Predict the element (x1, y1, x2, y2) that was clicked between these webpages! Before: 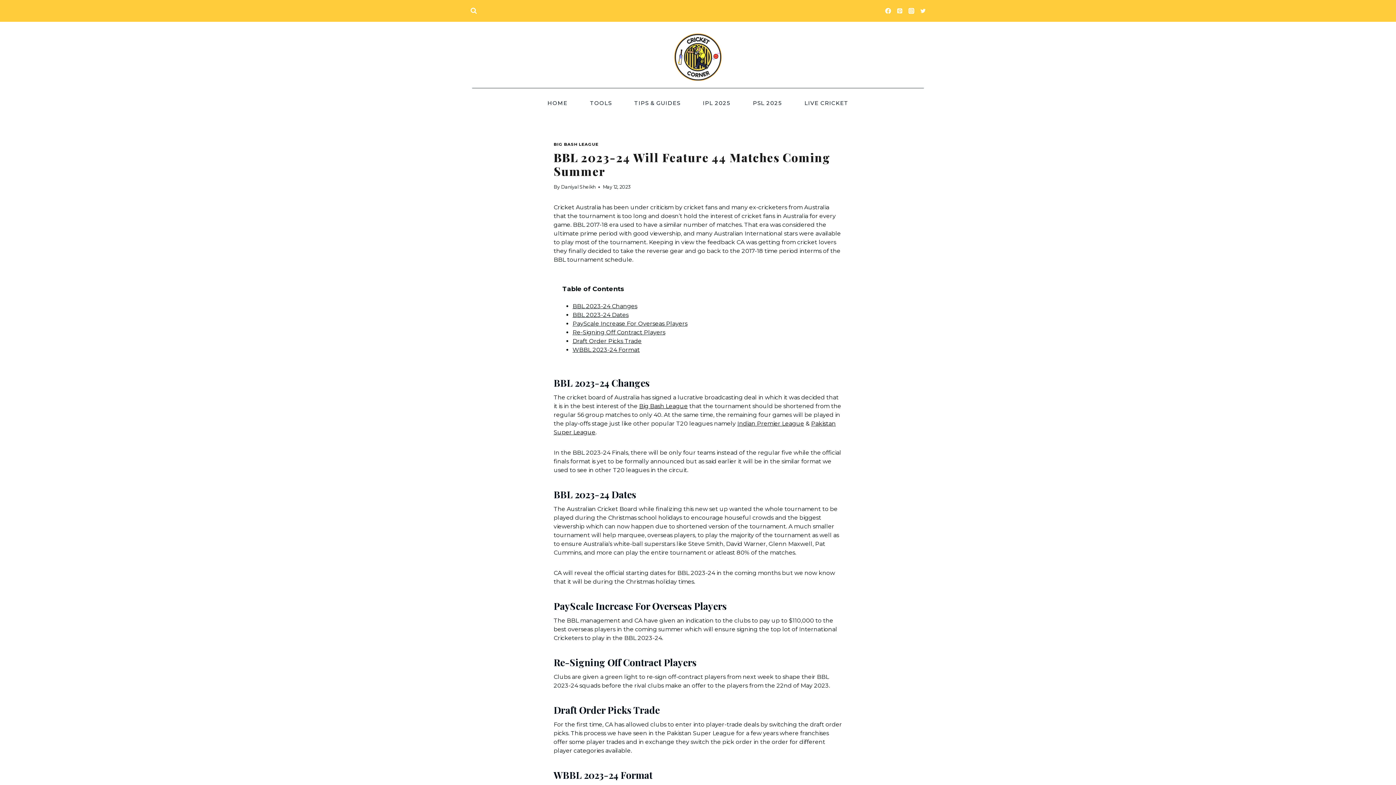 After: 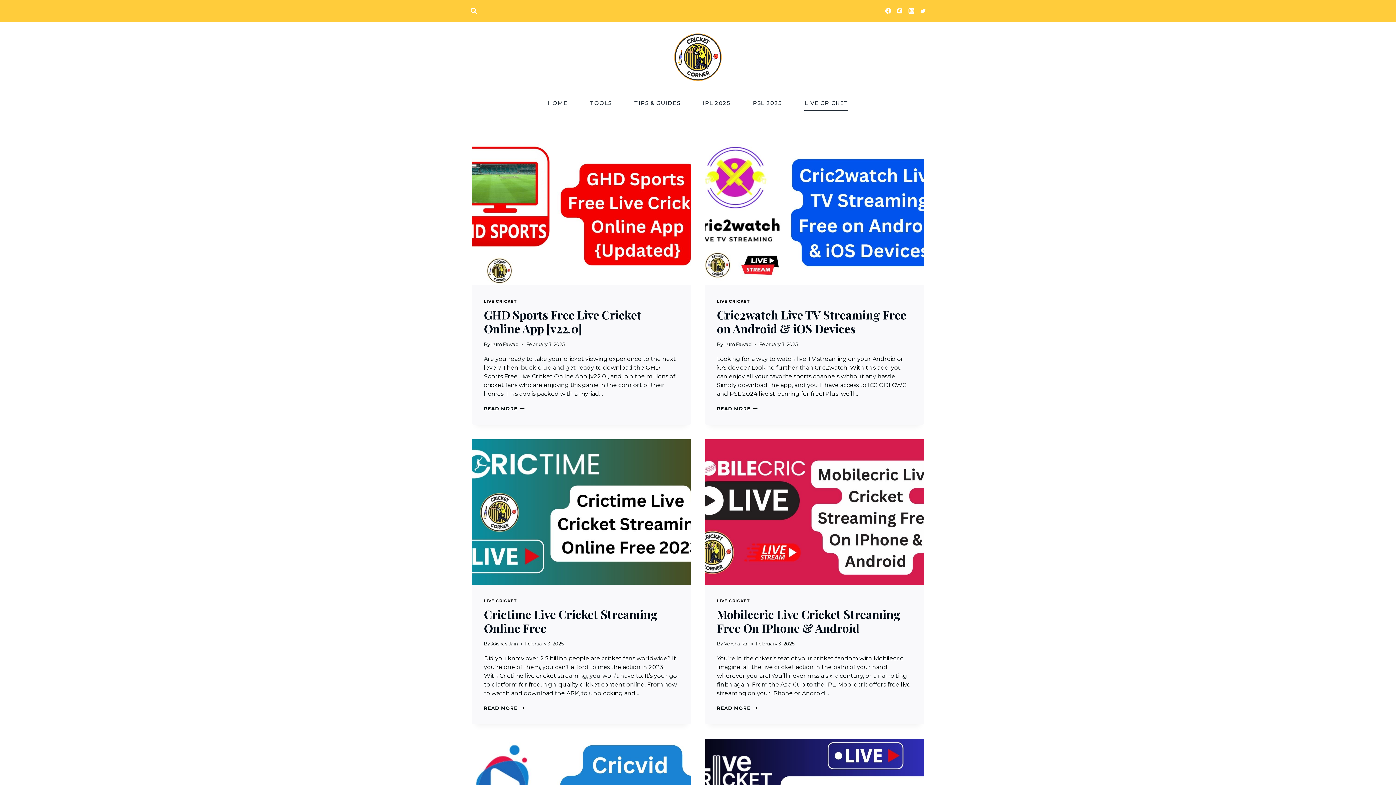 Action: bbox: (793, 95, 859, 110) label: LIVE CRICKET